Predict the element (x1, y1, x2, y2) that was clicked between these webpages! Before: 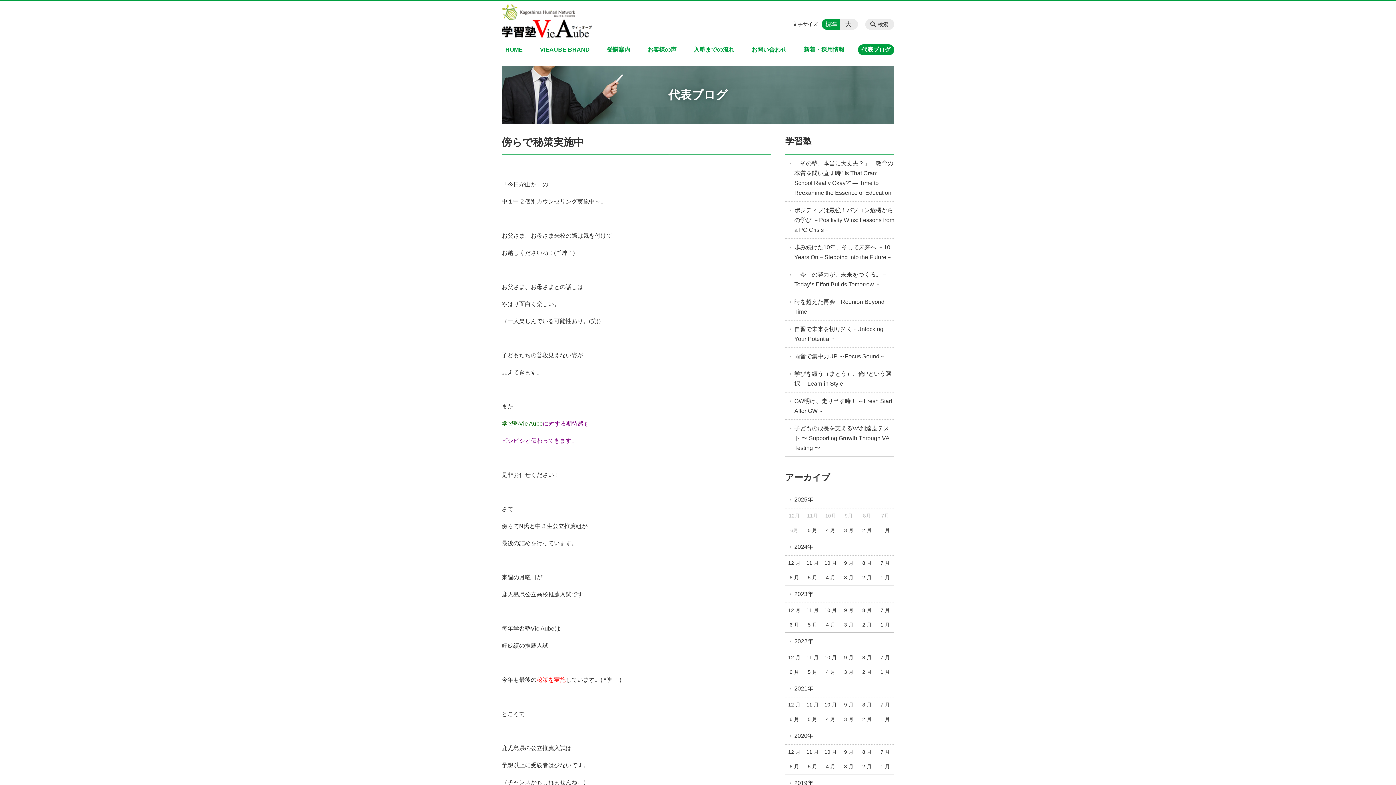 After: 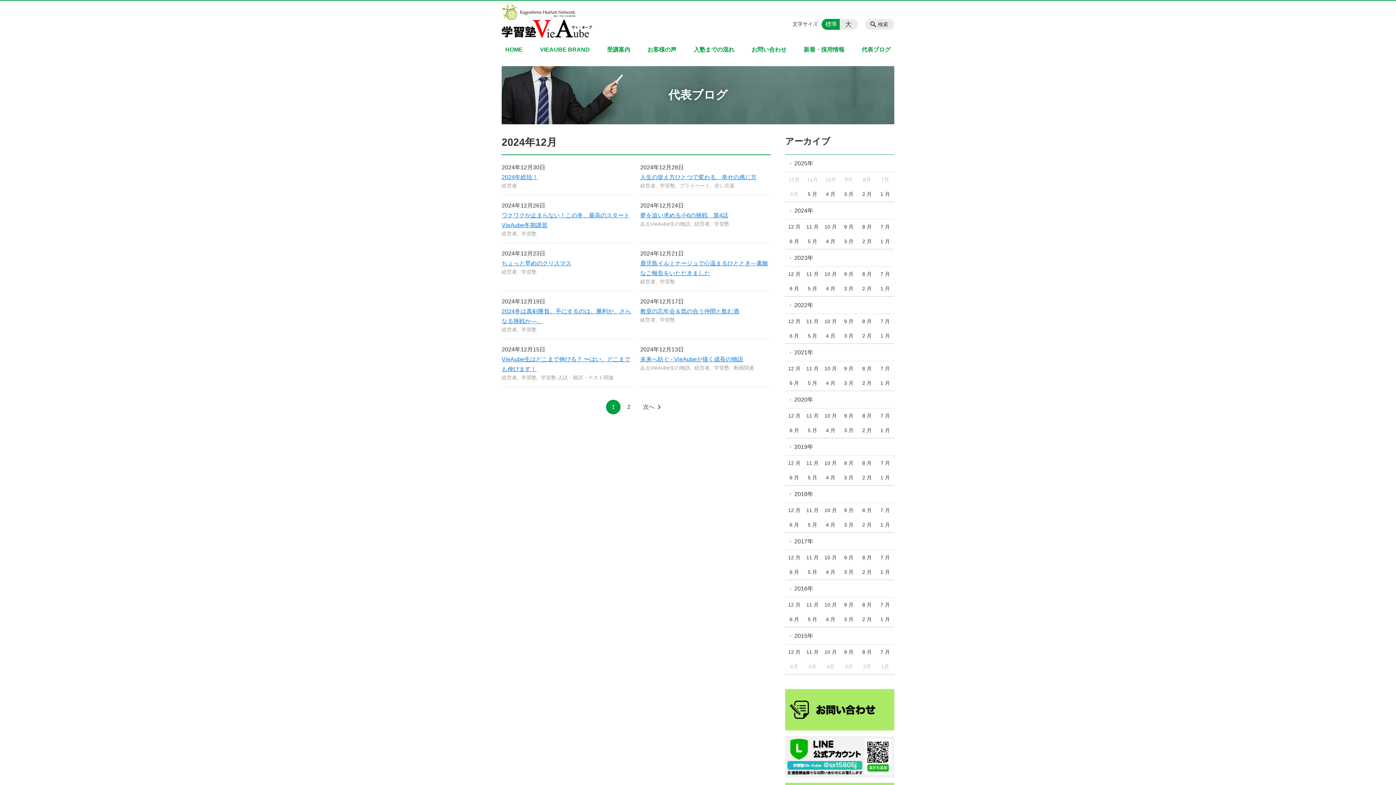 Action: label: 12 月 bbox: (785, 556, 803, 570)